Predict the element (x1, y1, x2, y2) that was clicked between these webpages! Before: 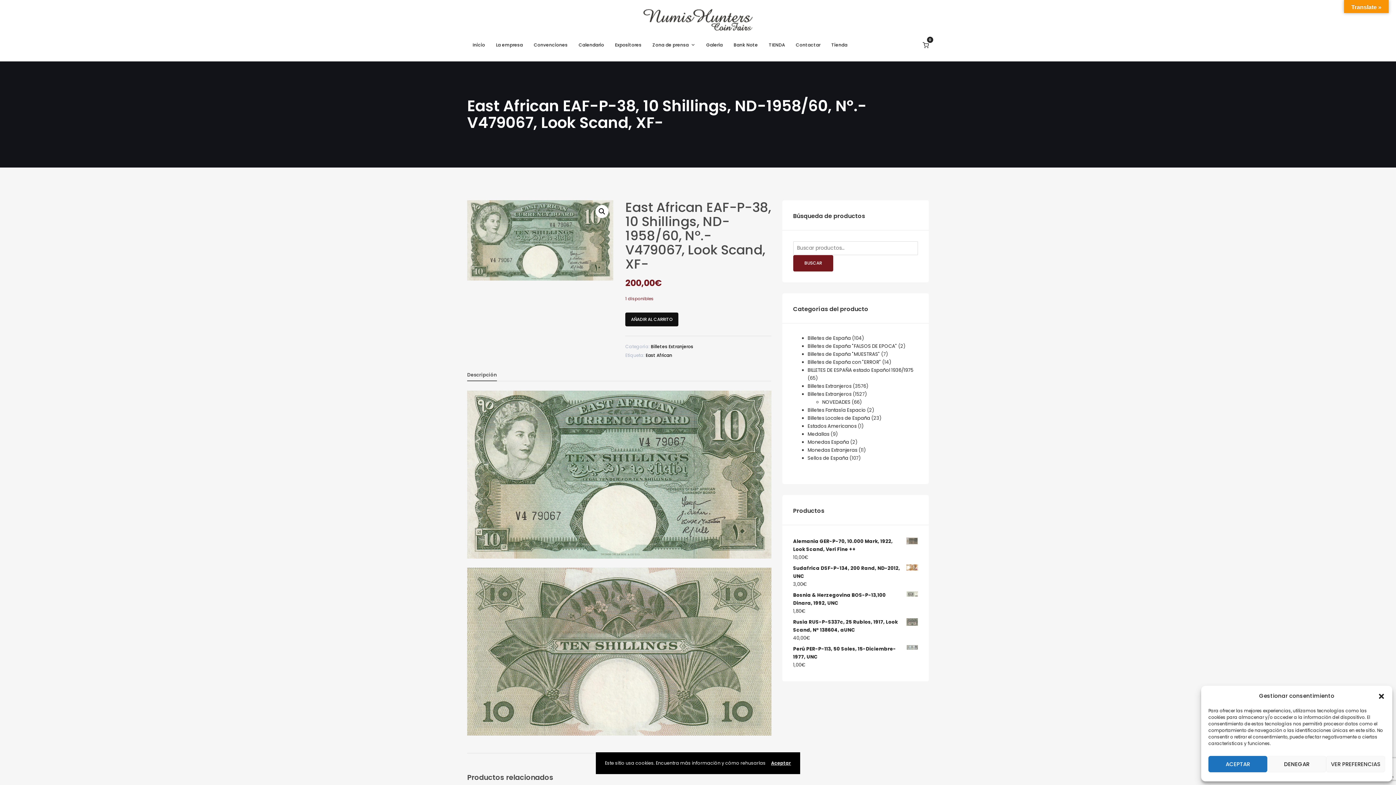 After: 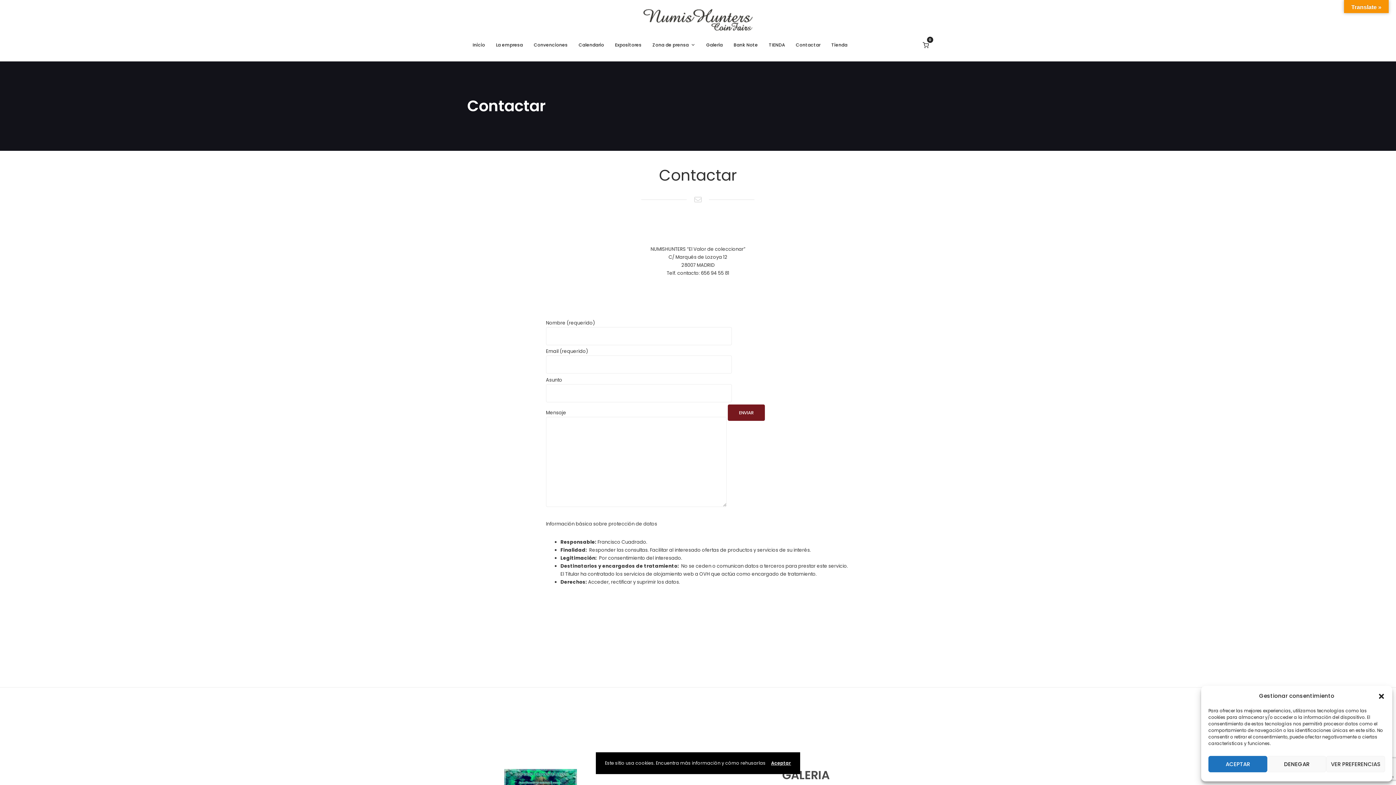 Action: bbox: (790, 37, 826, 52) label: Contactar